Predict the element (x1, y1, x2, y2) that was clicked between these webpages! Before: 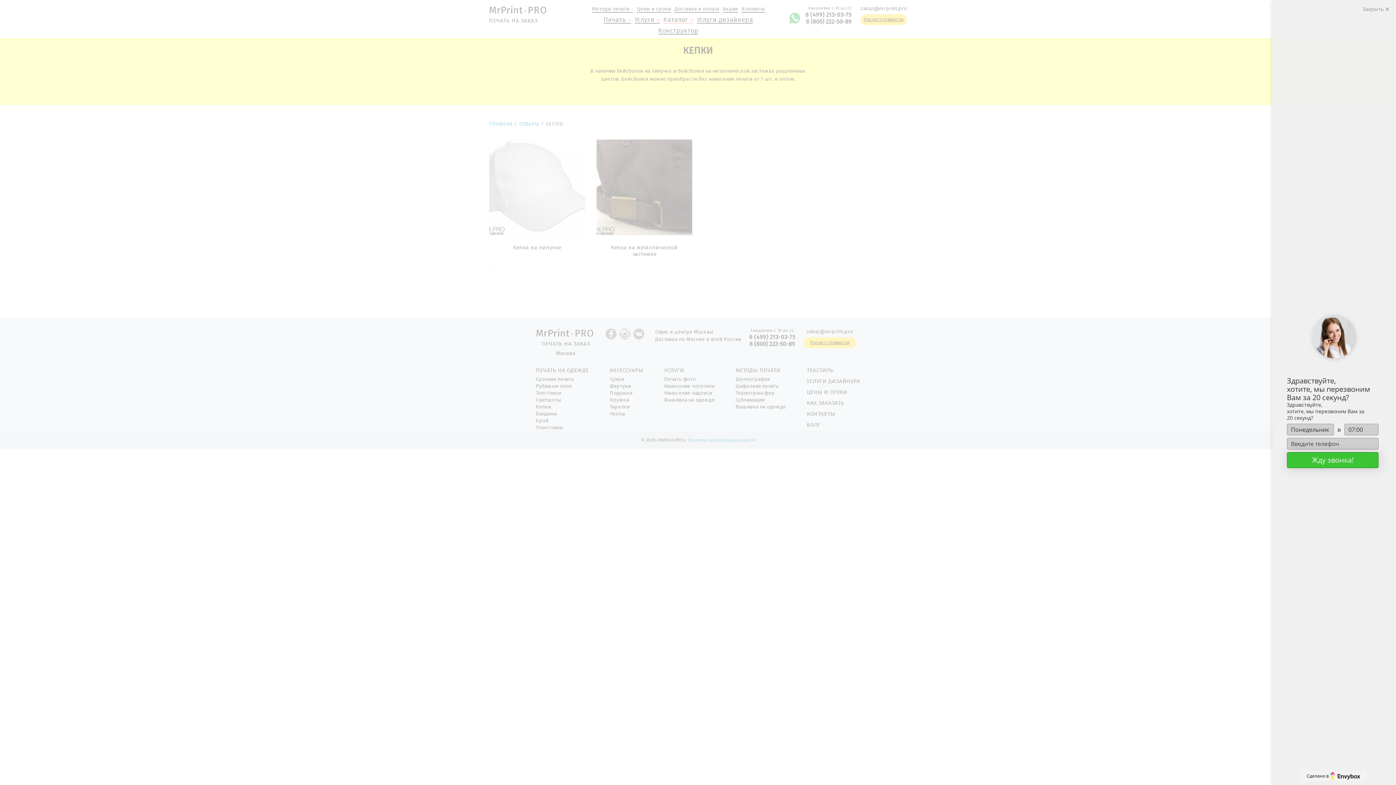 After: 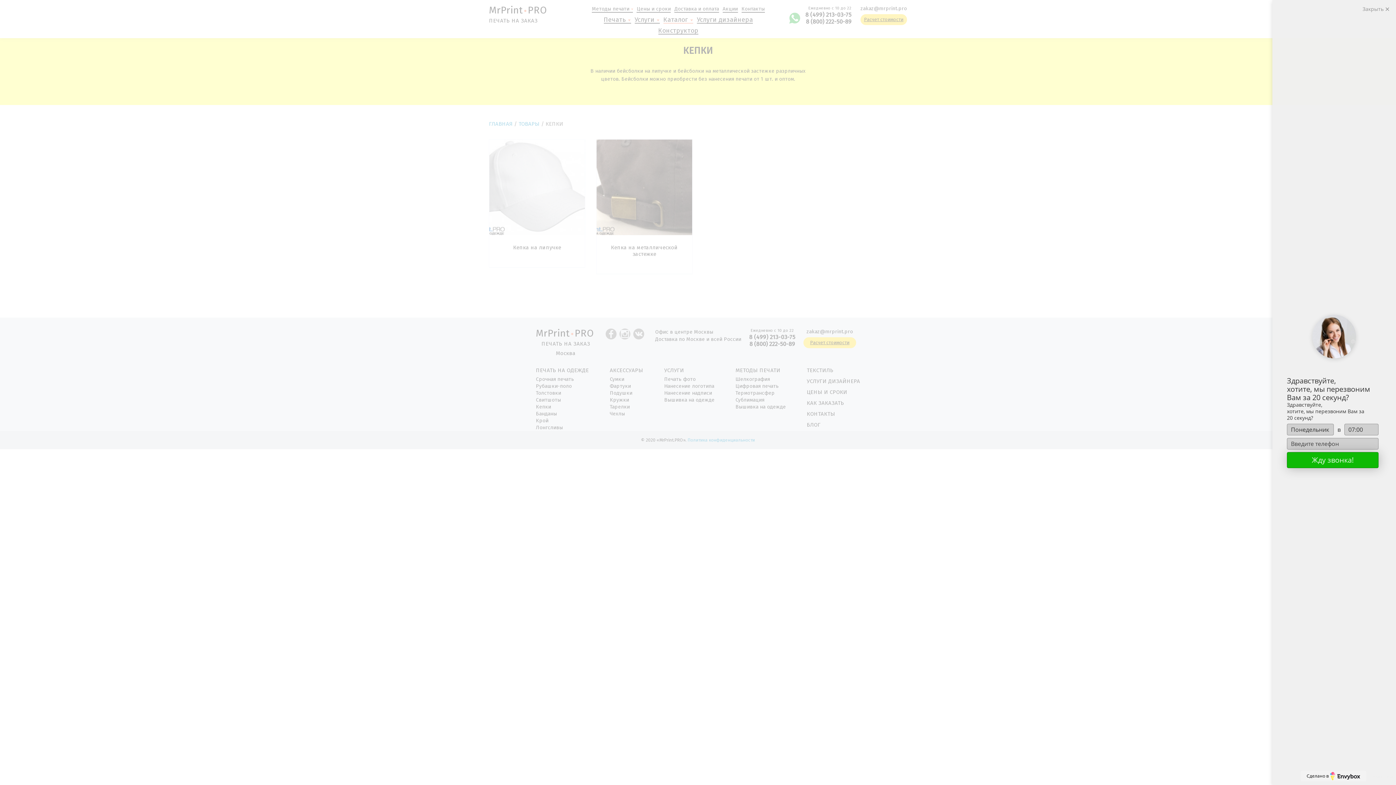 Action: label: Жду звонка! bbox: (1287, 452, 1378, 468)